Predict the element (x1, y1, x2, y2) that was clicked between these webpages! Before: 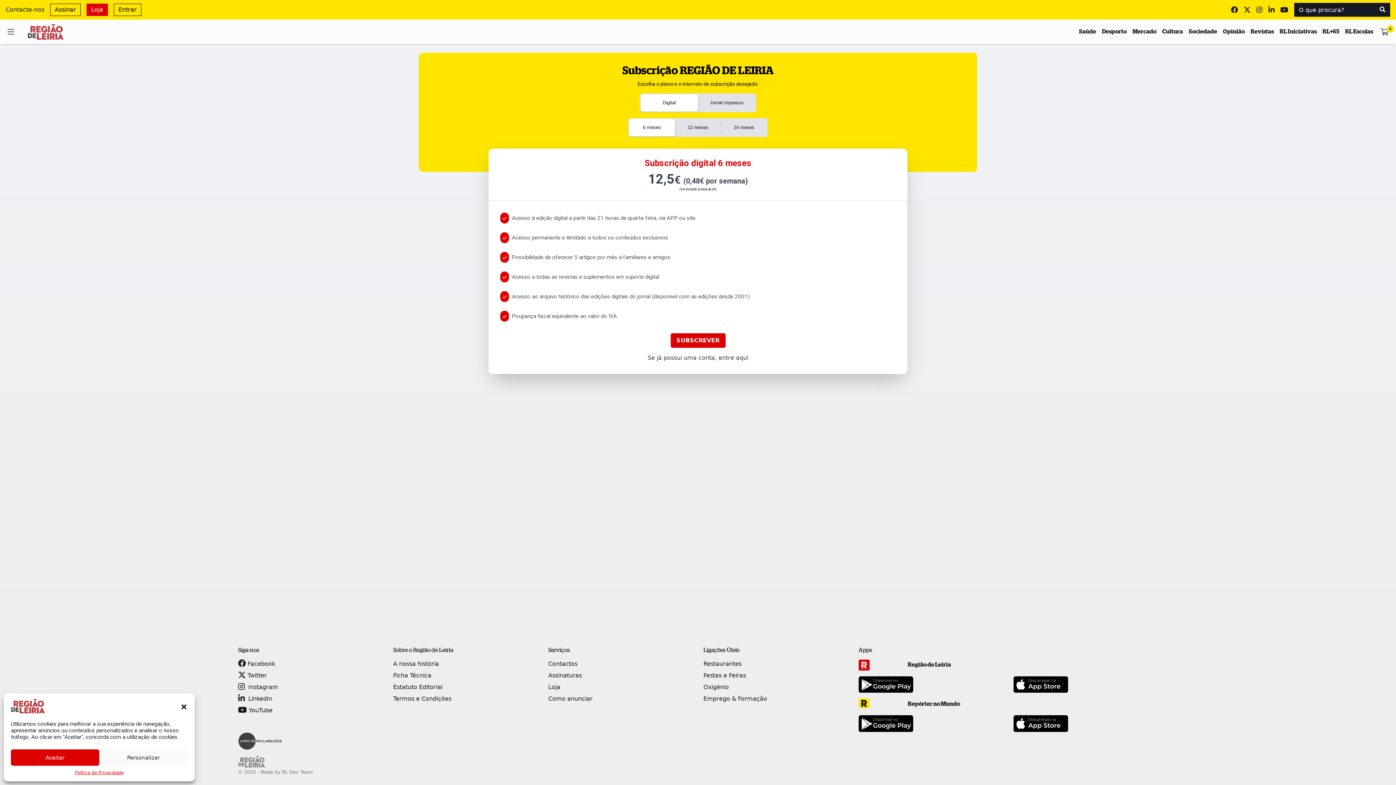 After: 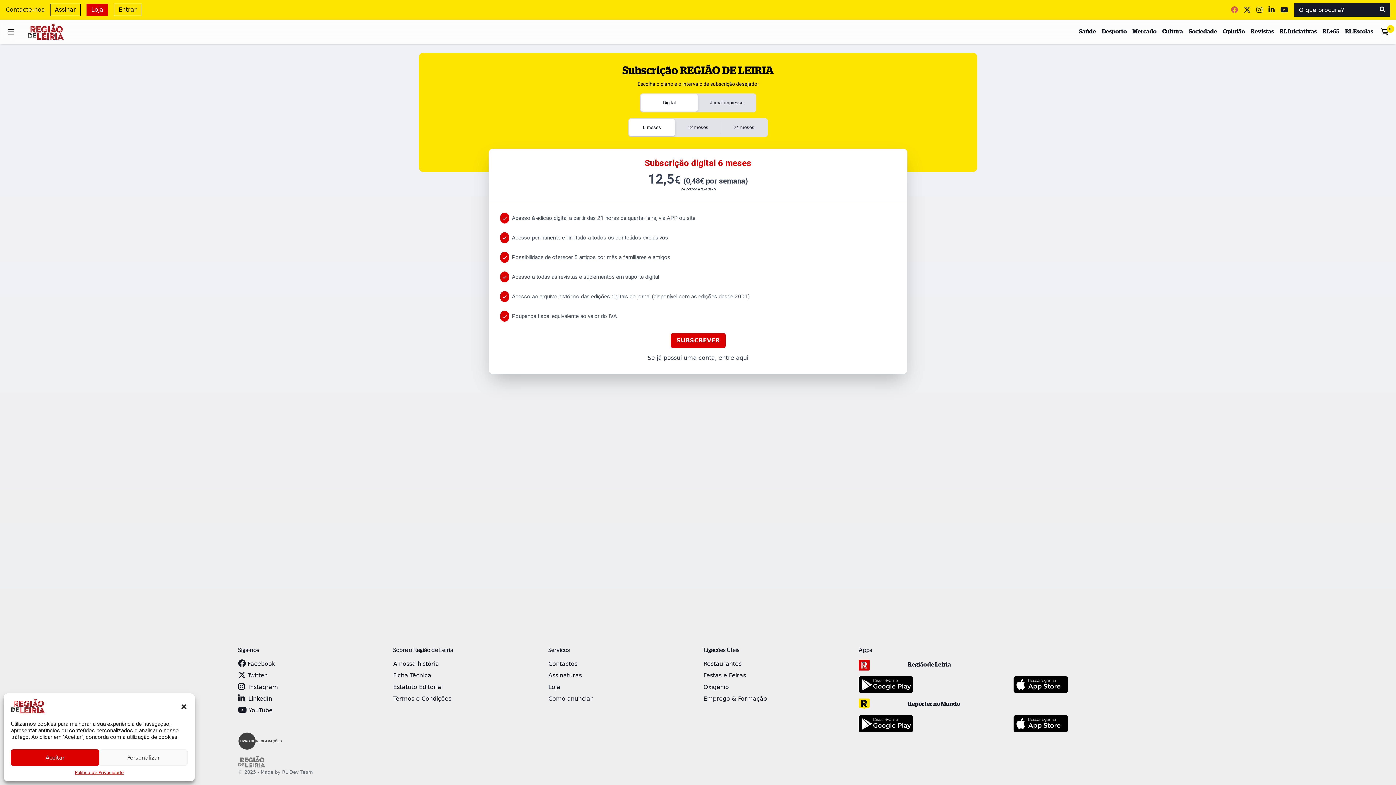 Action: bbox: (1231, 4, 1238, 14)